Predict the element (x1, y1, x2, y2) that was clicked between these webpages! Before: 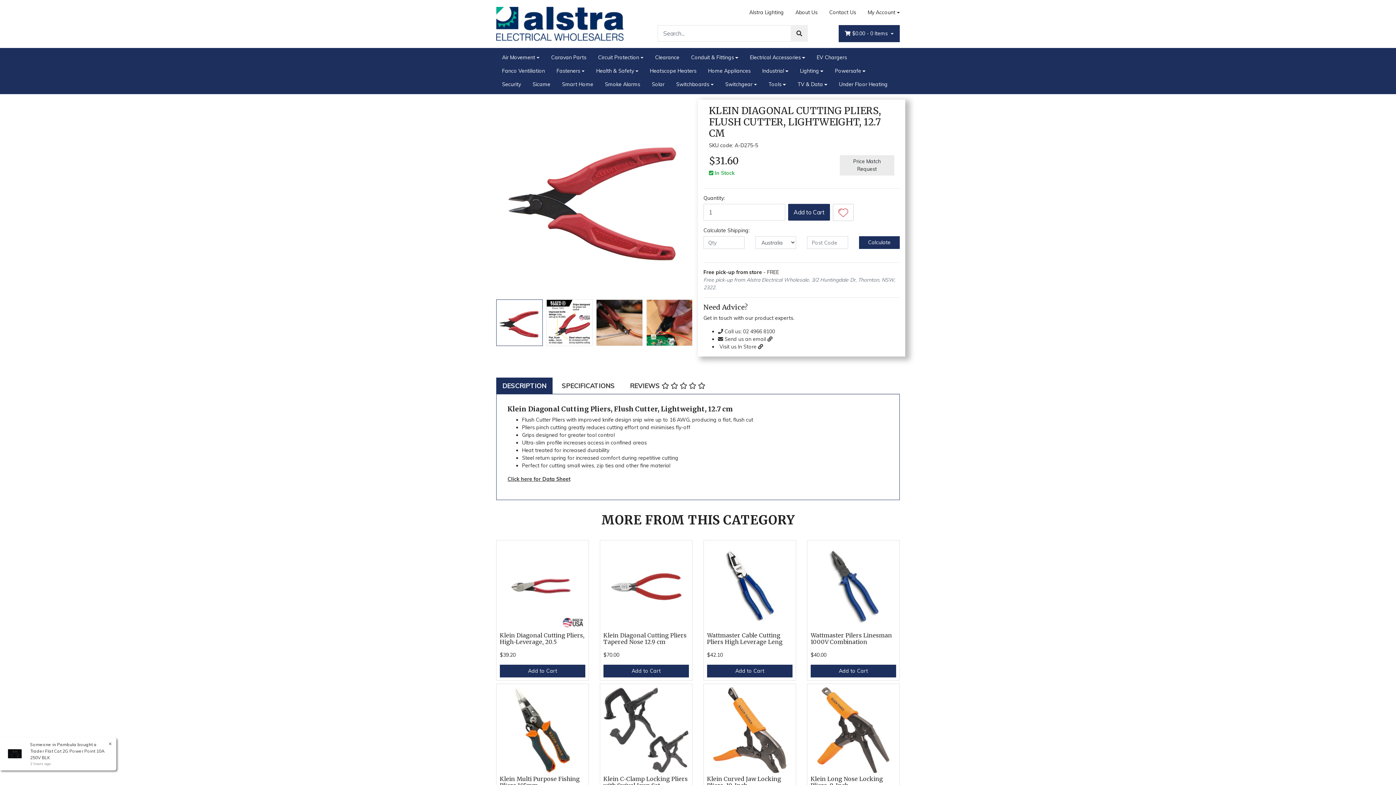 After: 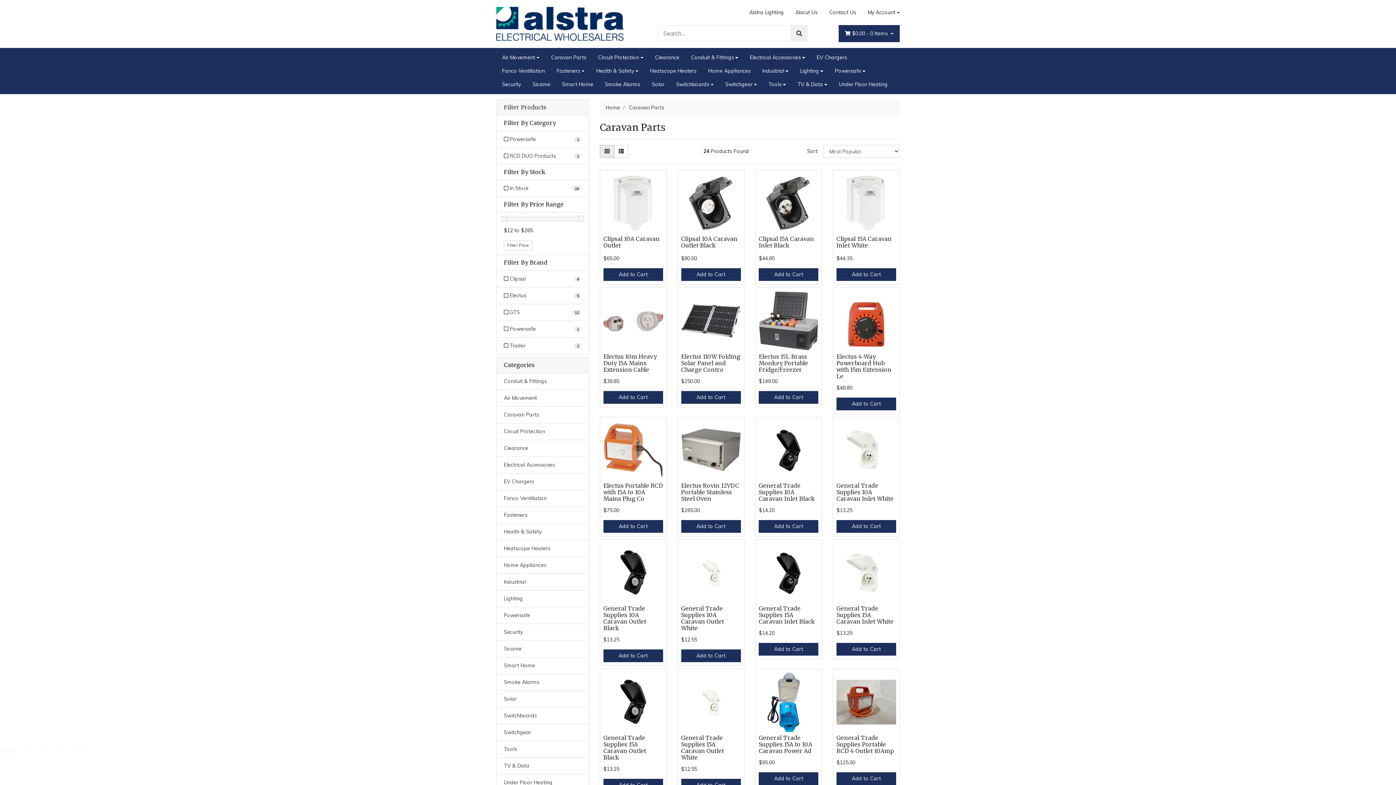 Action: label: Caravan Parts bbox: (545, 50, 592, 64)